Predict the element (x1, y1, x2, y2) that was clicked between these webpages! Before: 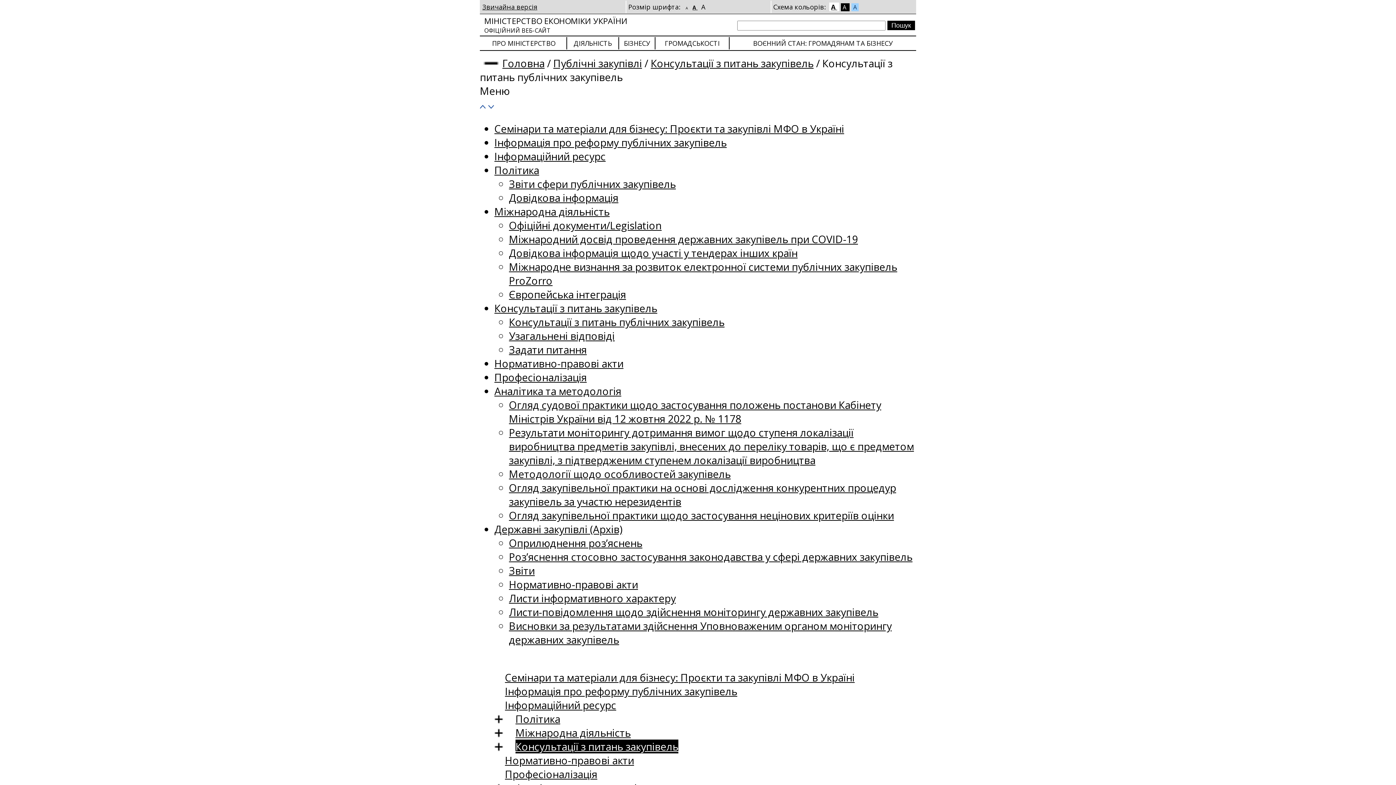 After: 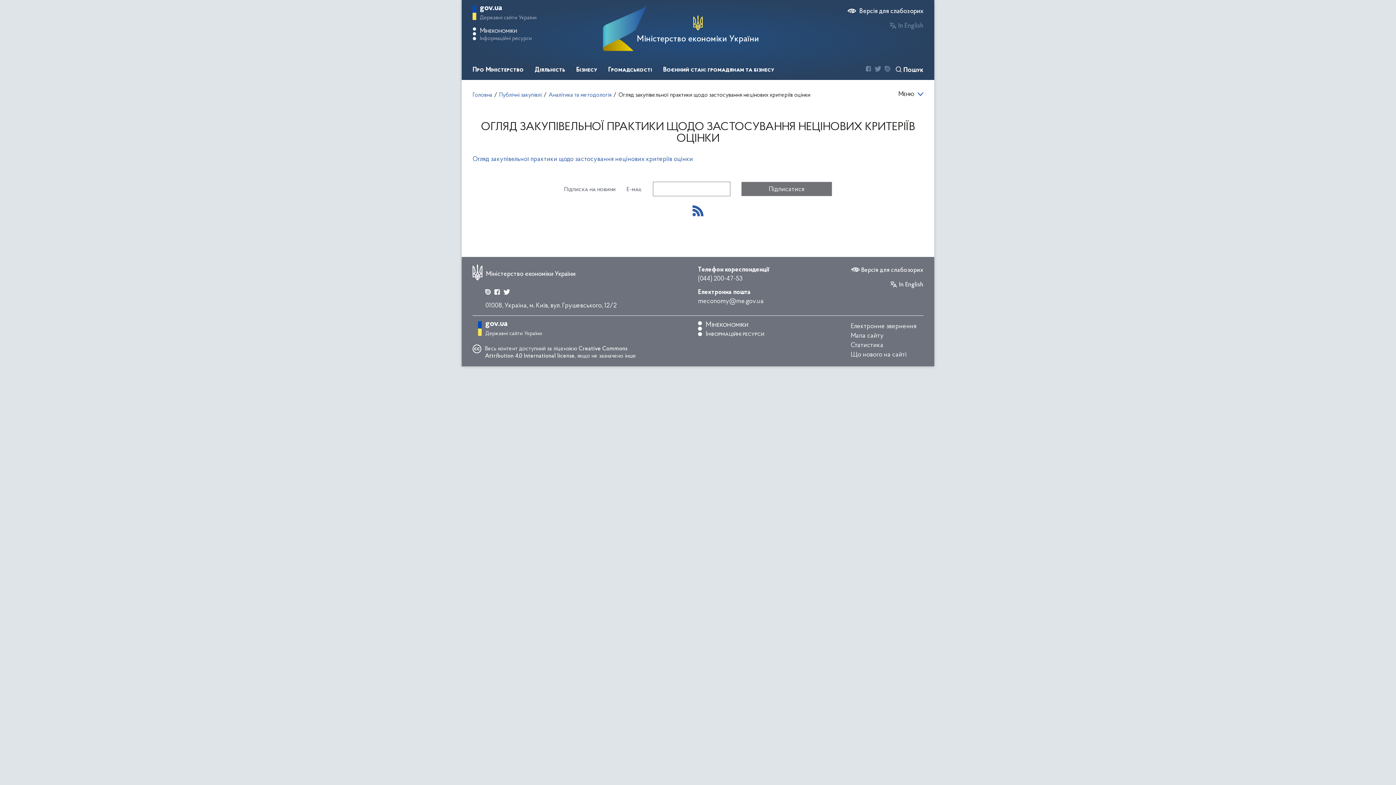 Action: bbox: (509, 508, 894, 522) label: Огляд закупівельної практики щодо застосування нецінових критеріїв оцінки